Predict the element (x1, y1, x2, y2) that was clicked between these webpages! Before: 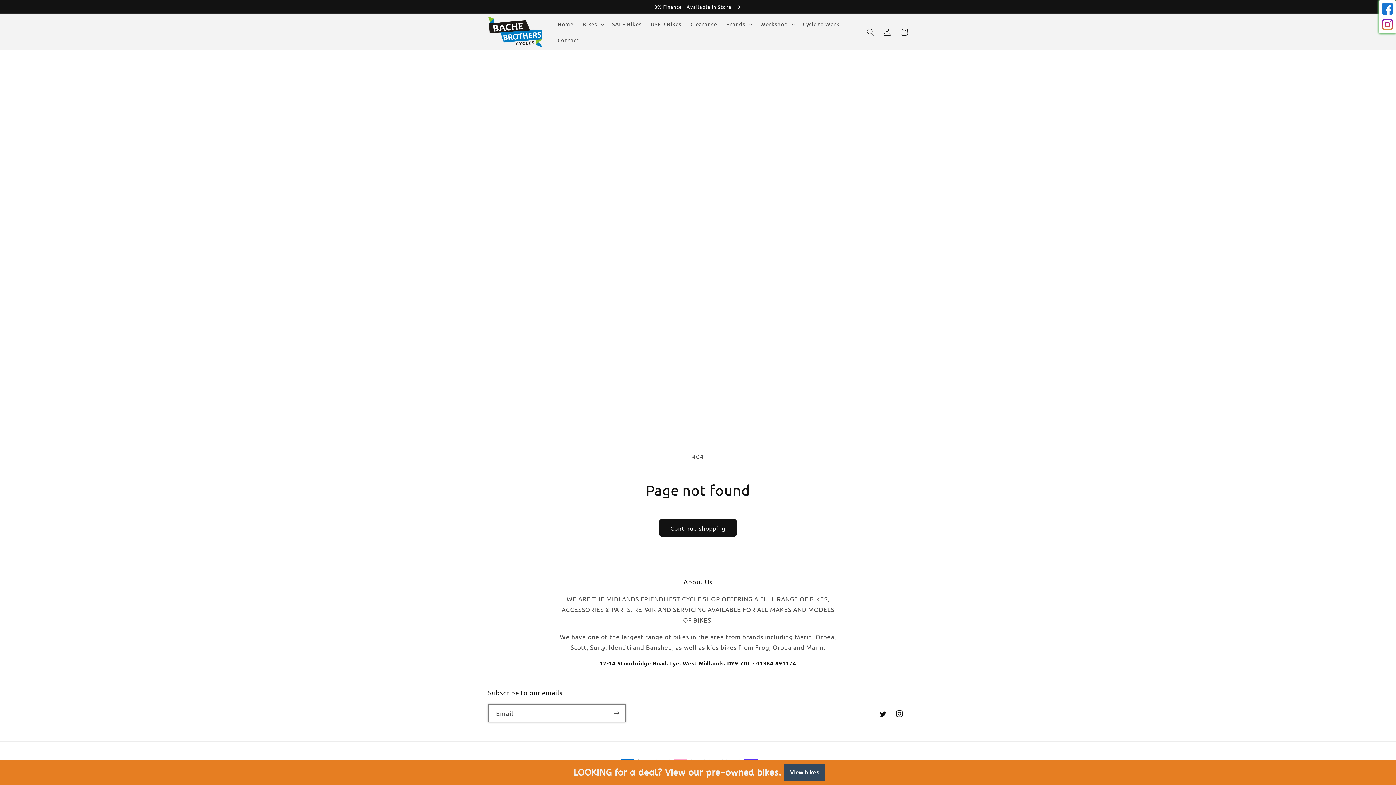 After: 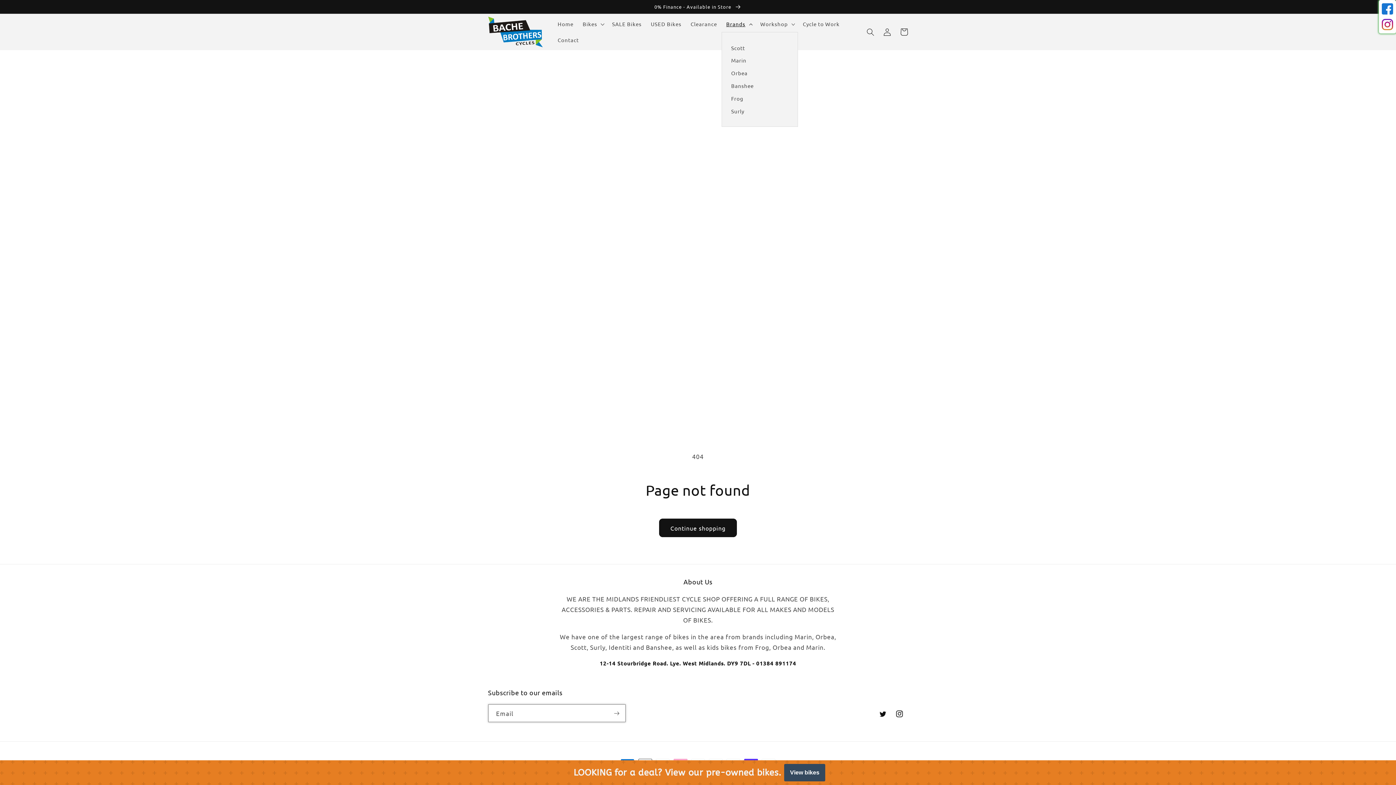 Action: label: Brands bbox: (721, 16, 755, 32)